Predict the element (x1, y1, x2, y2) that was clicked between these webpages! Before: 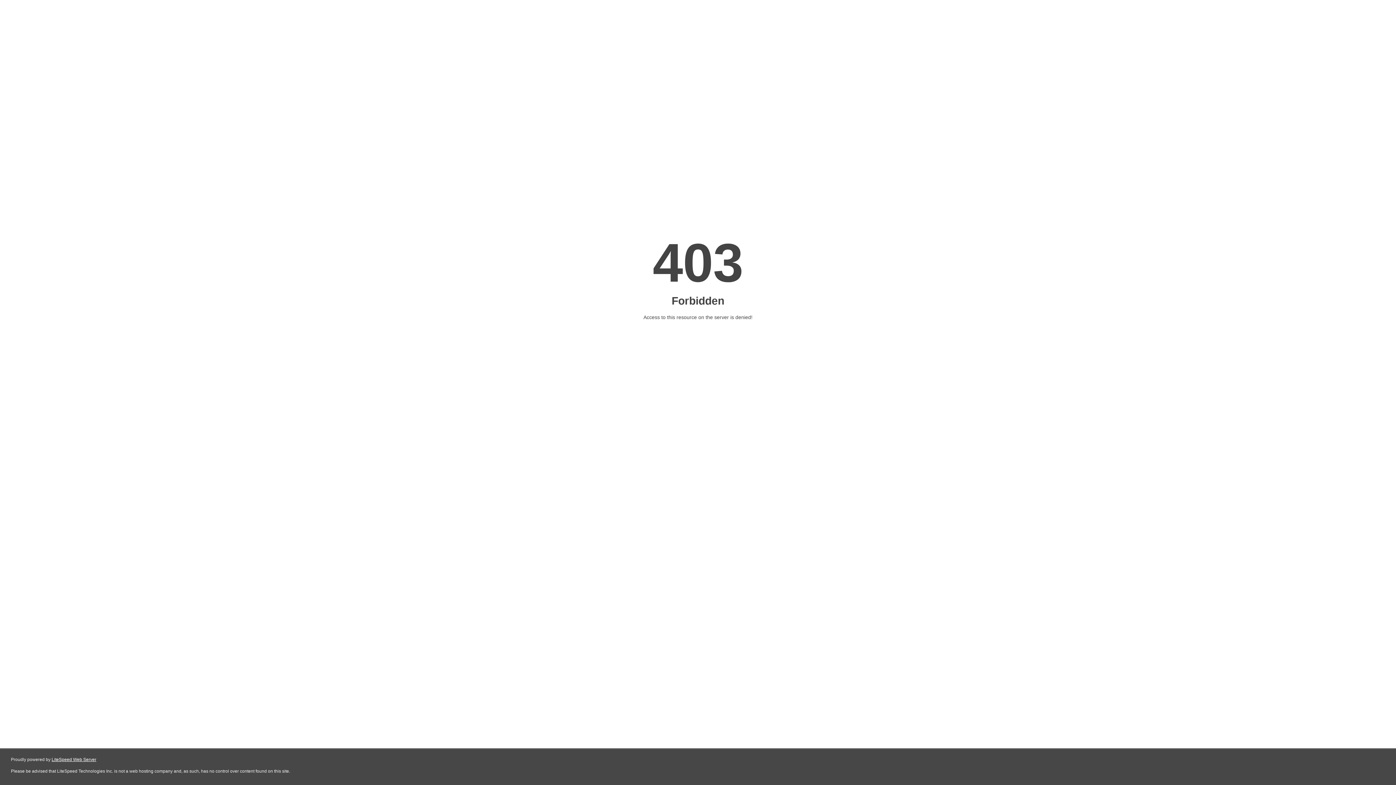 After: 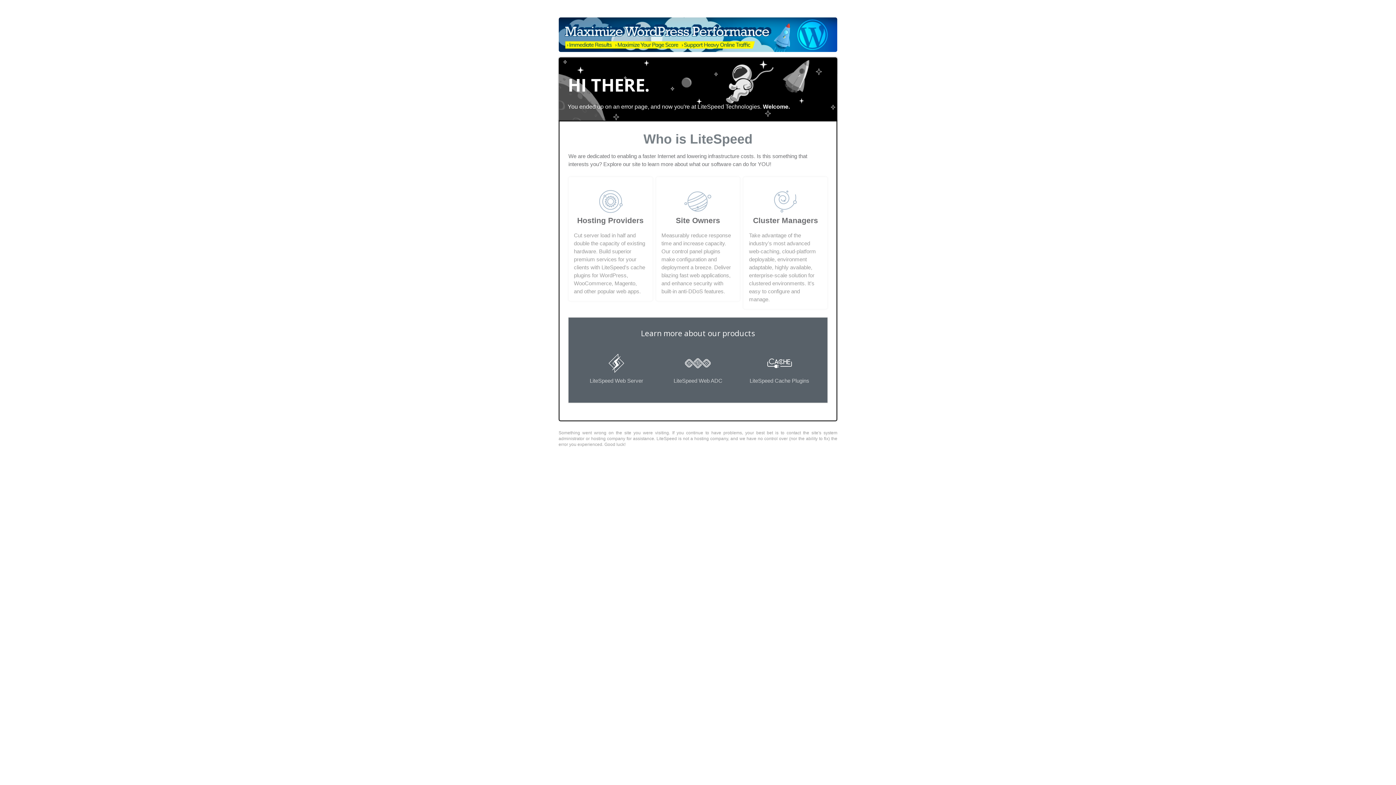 Action: label: LiteSpeed Web Server bbox: (51, 757, 96, 762)